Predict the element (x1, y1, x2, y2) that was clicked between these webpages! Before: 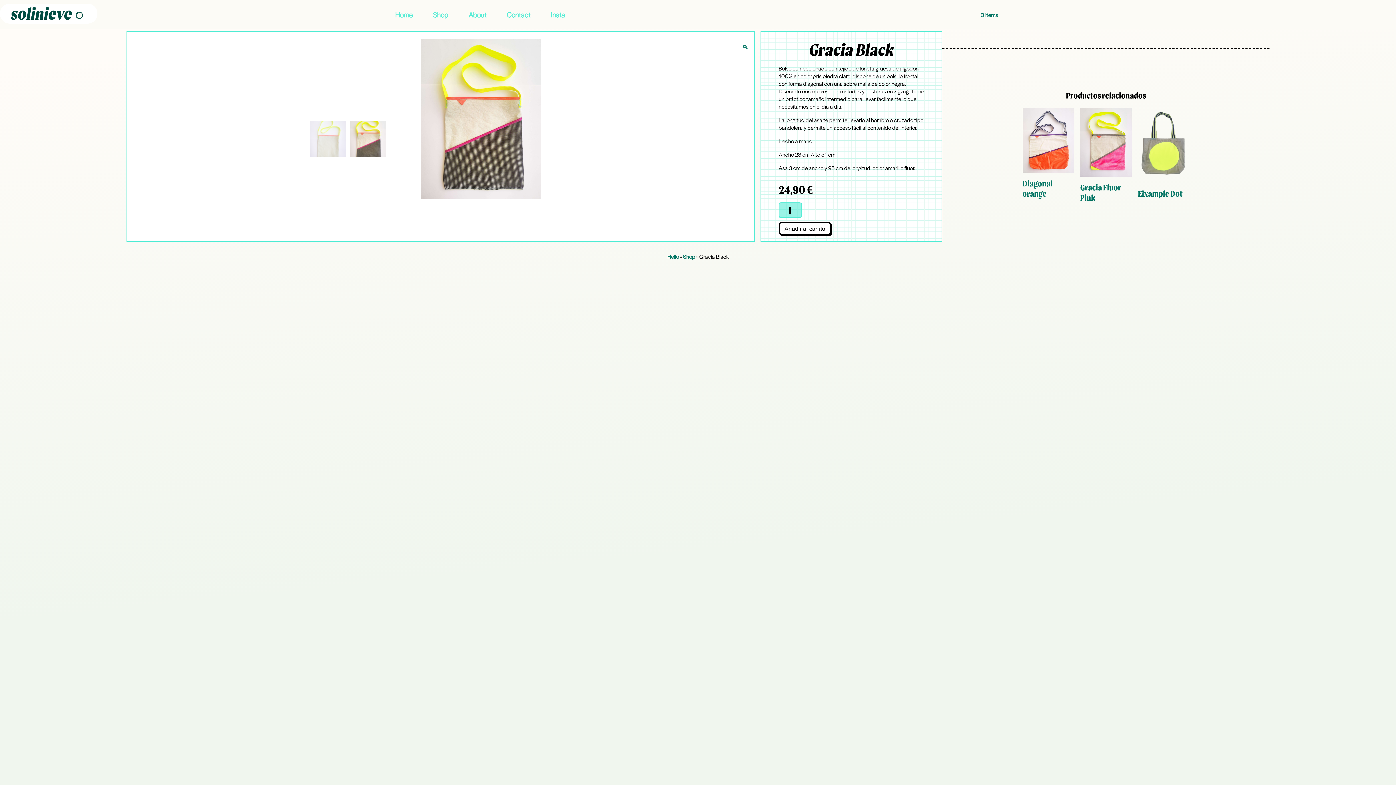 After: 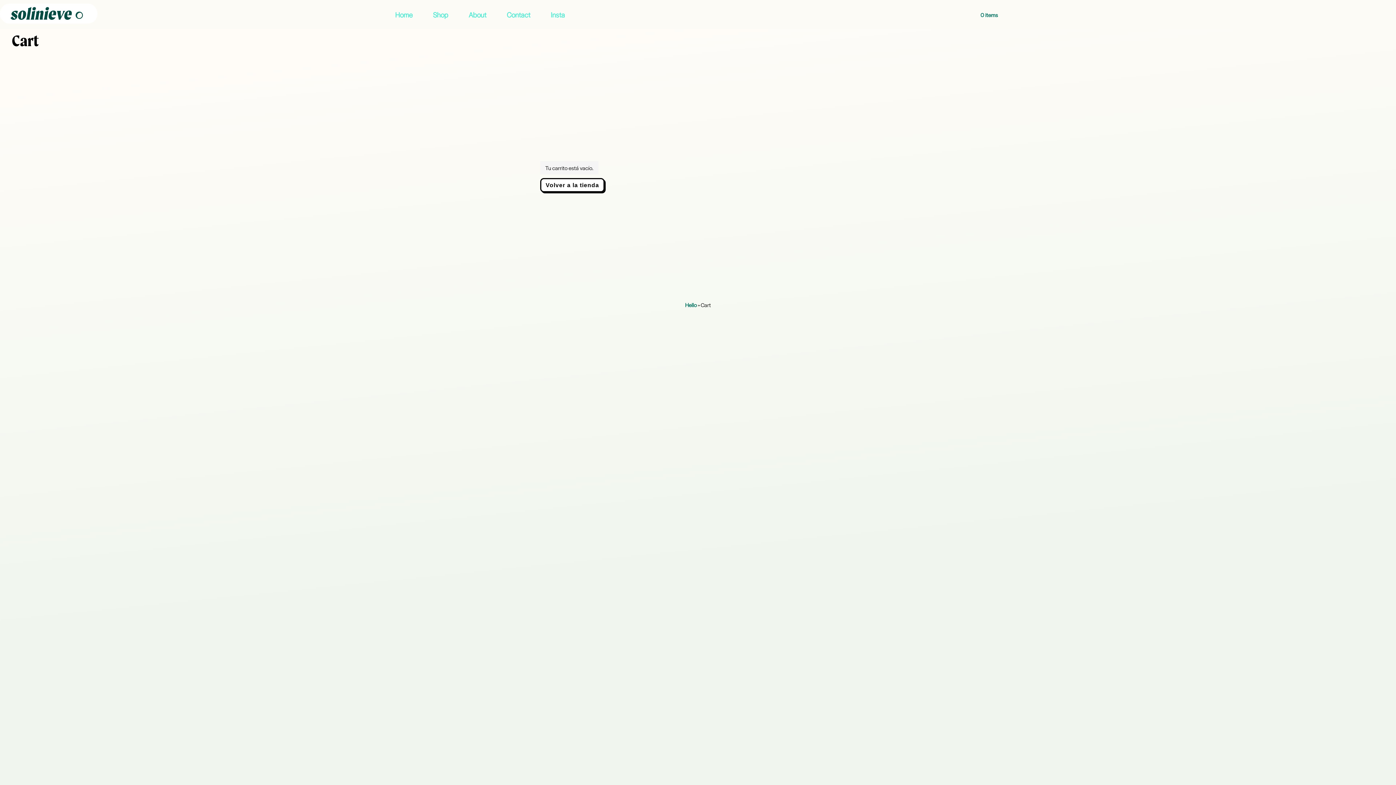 Action: label: 0 items bbox: (960, 10, 1018, 18)